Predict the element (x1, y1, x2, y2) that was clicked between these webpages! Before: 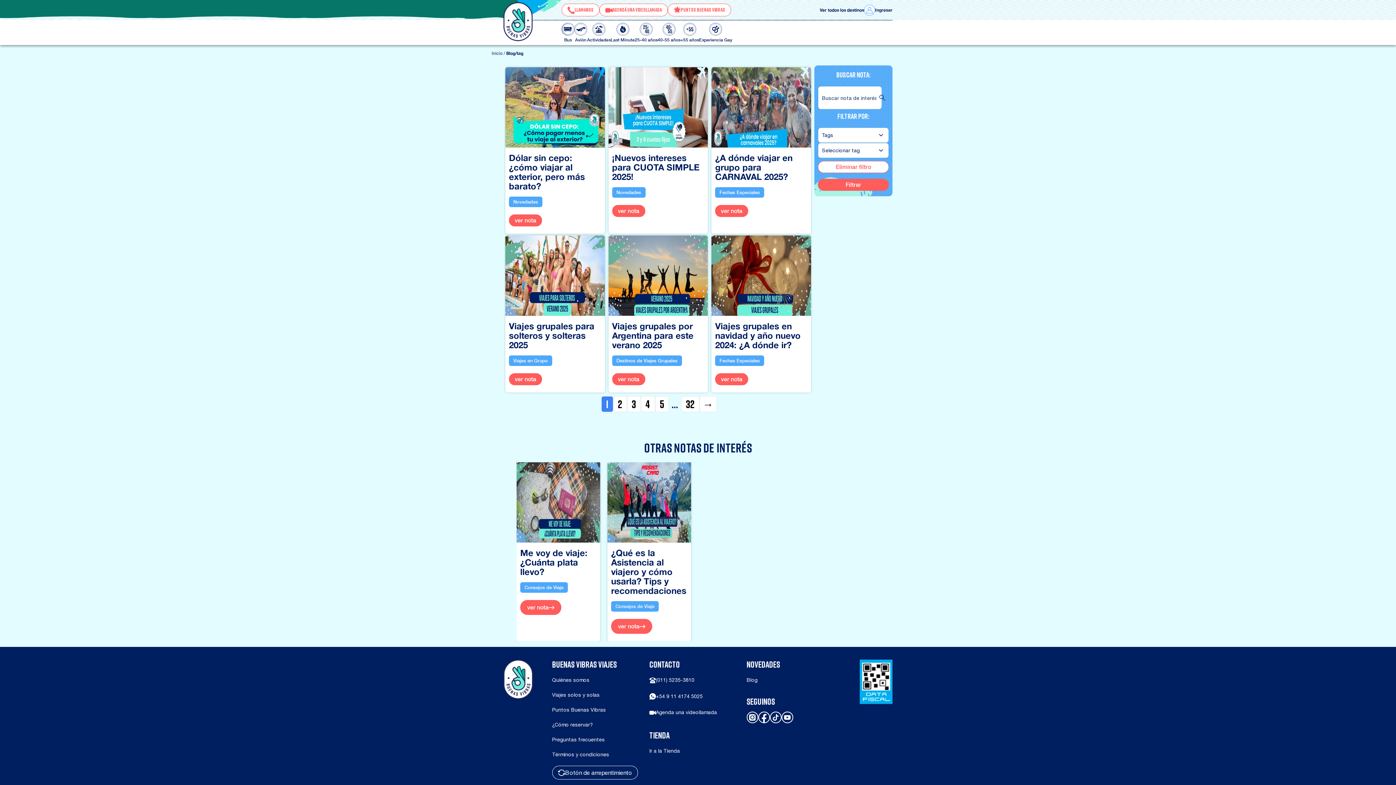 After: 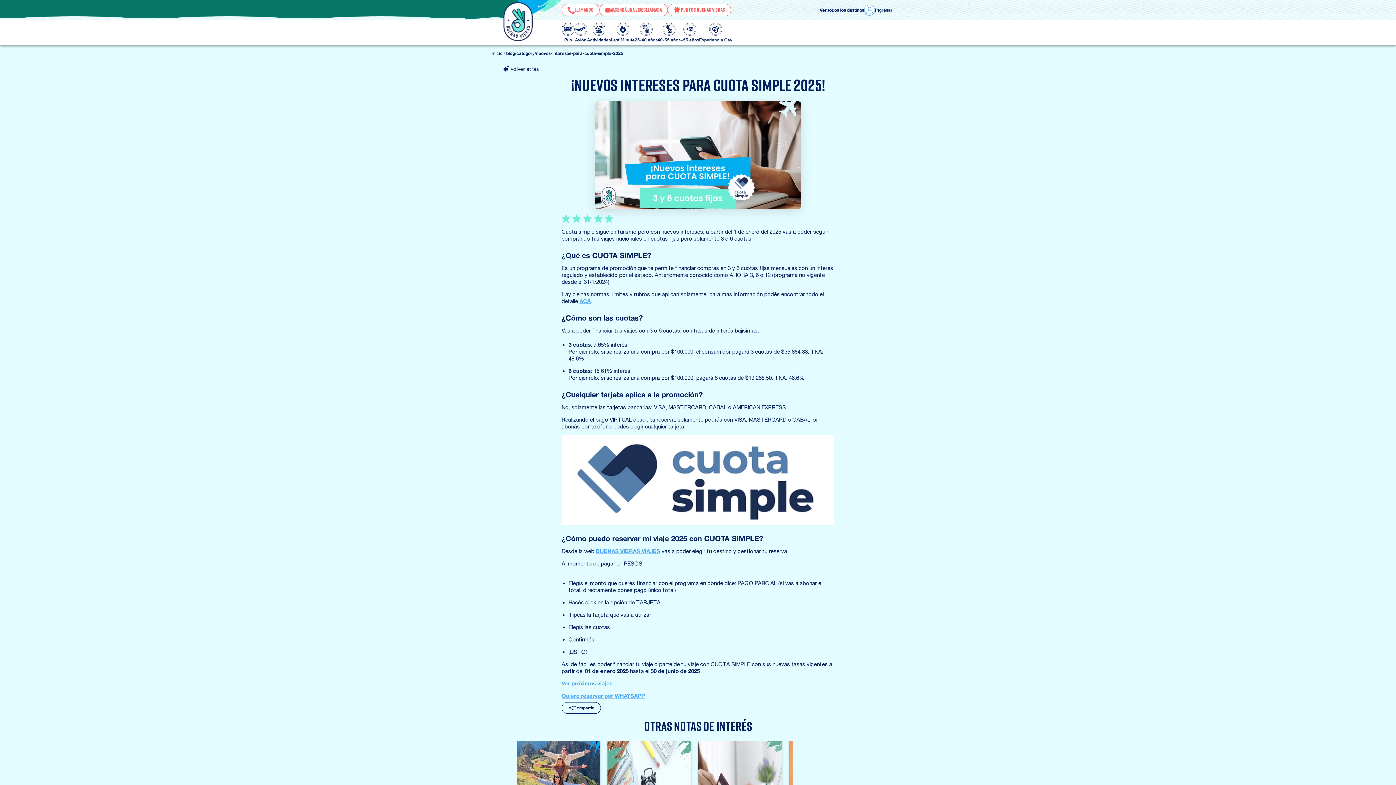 Action: bbox: (608, 67, 708, 147)